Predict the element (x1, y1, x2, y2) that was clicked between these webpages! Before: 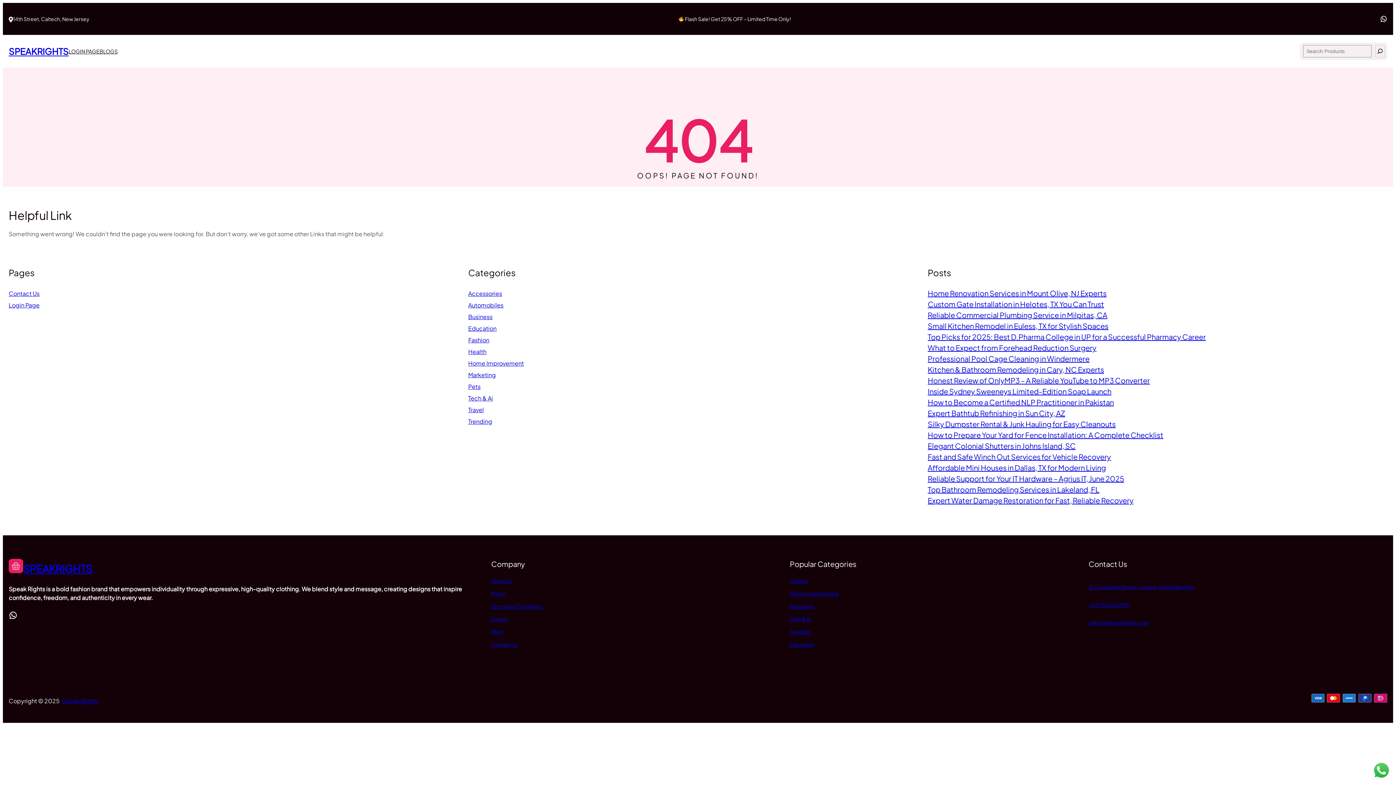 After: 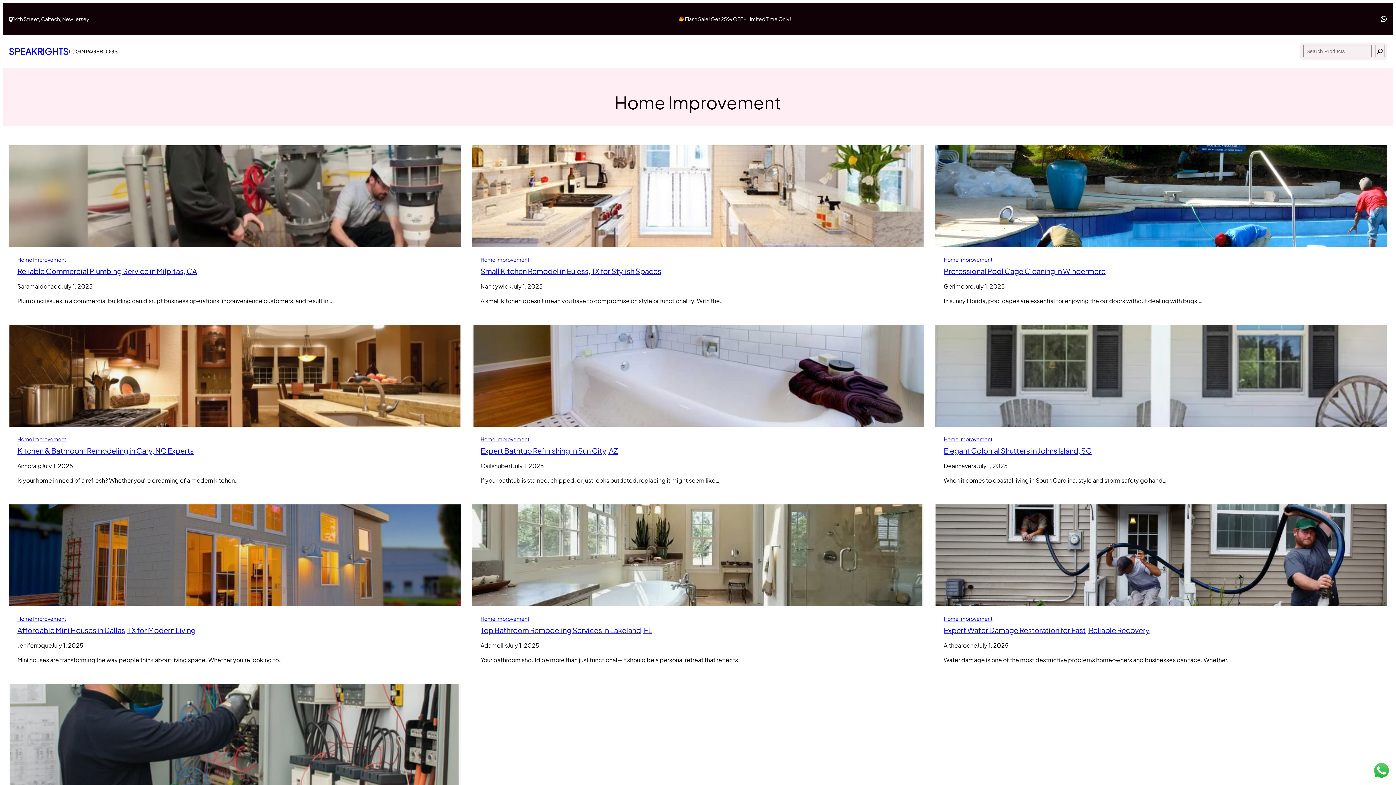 Action: label: Home Improvement bbox: (468, 359, 524, 367)